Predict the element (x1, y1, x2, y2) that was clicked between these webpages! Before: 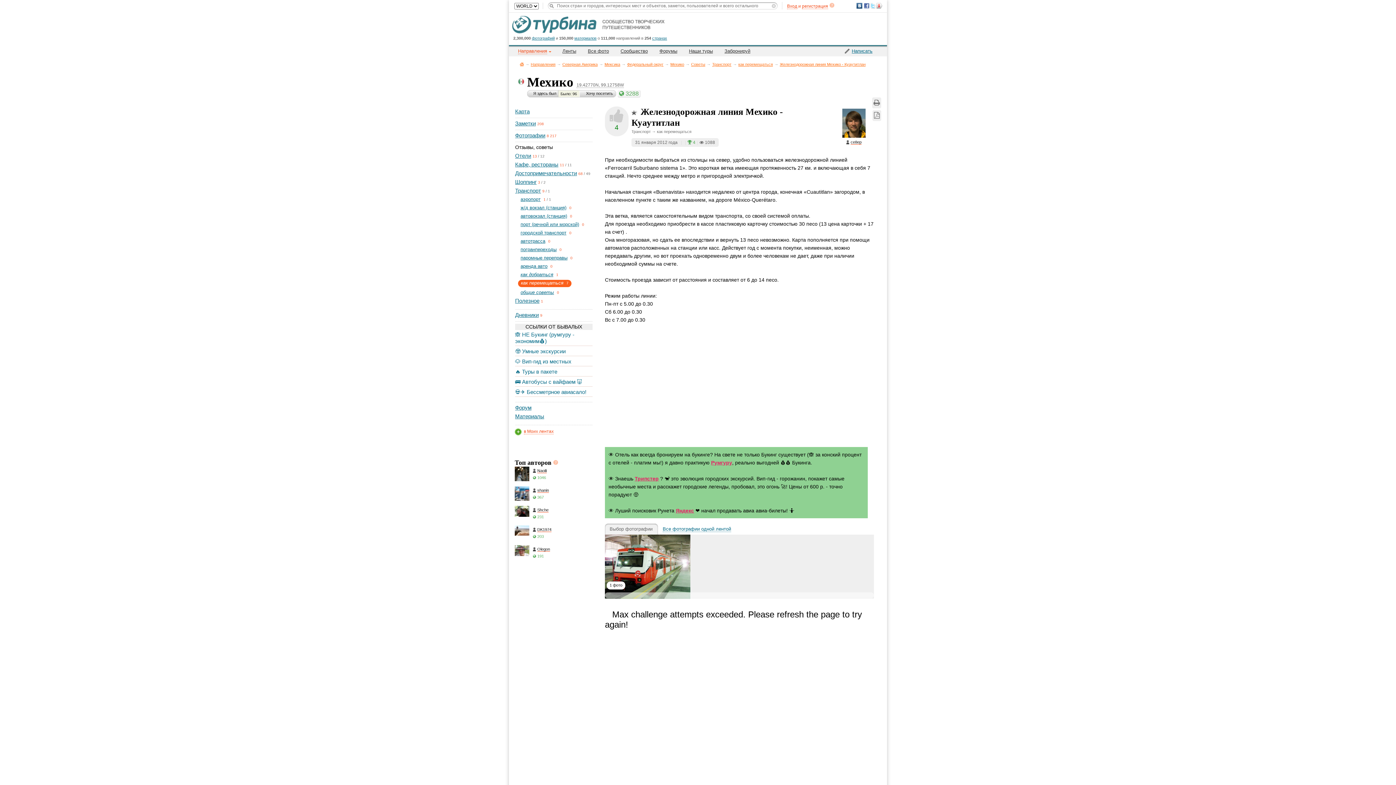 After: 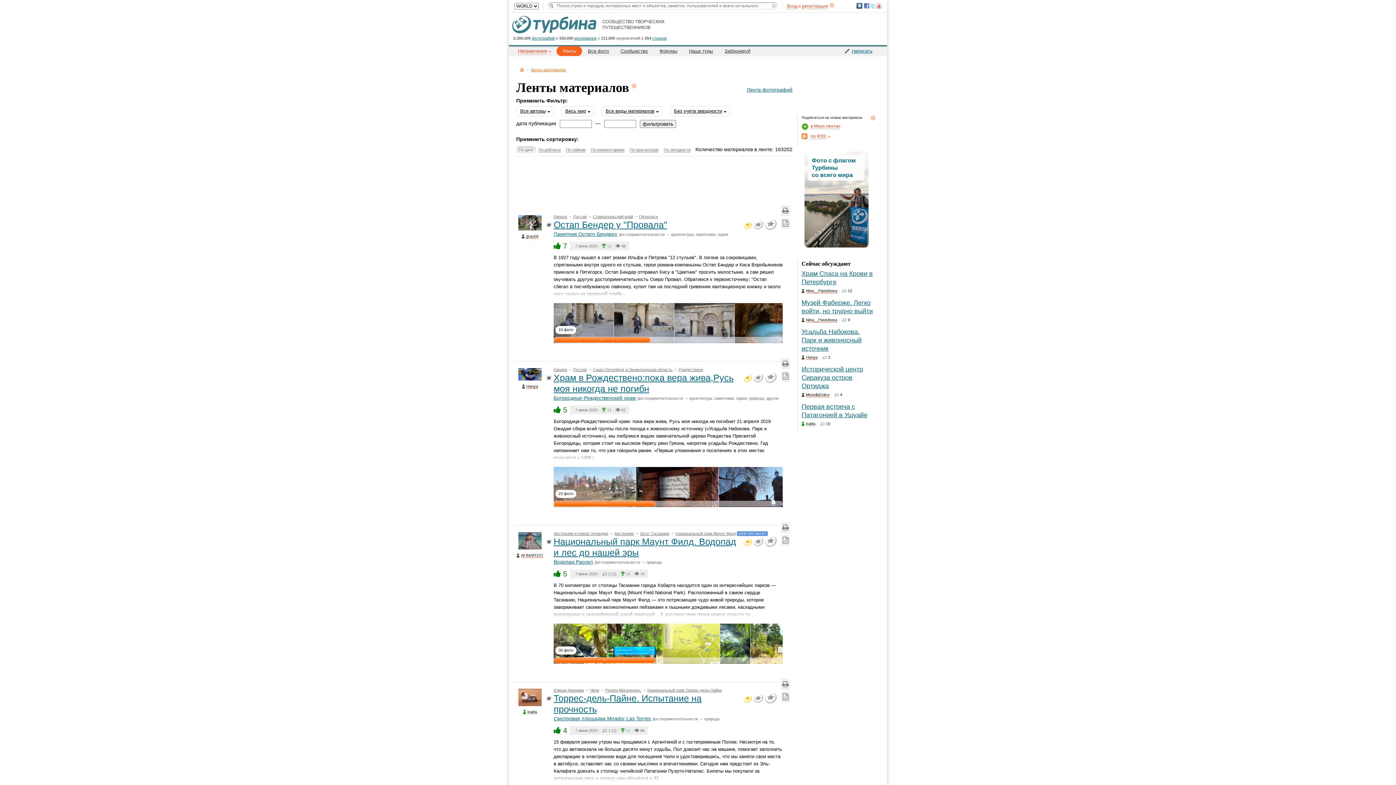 Action: bbox: (574, 36, 596, 40) label: материалов